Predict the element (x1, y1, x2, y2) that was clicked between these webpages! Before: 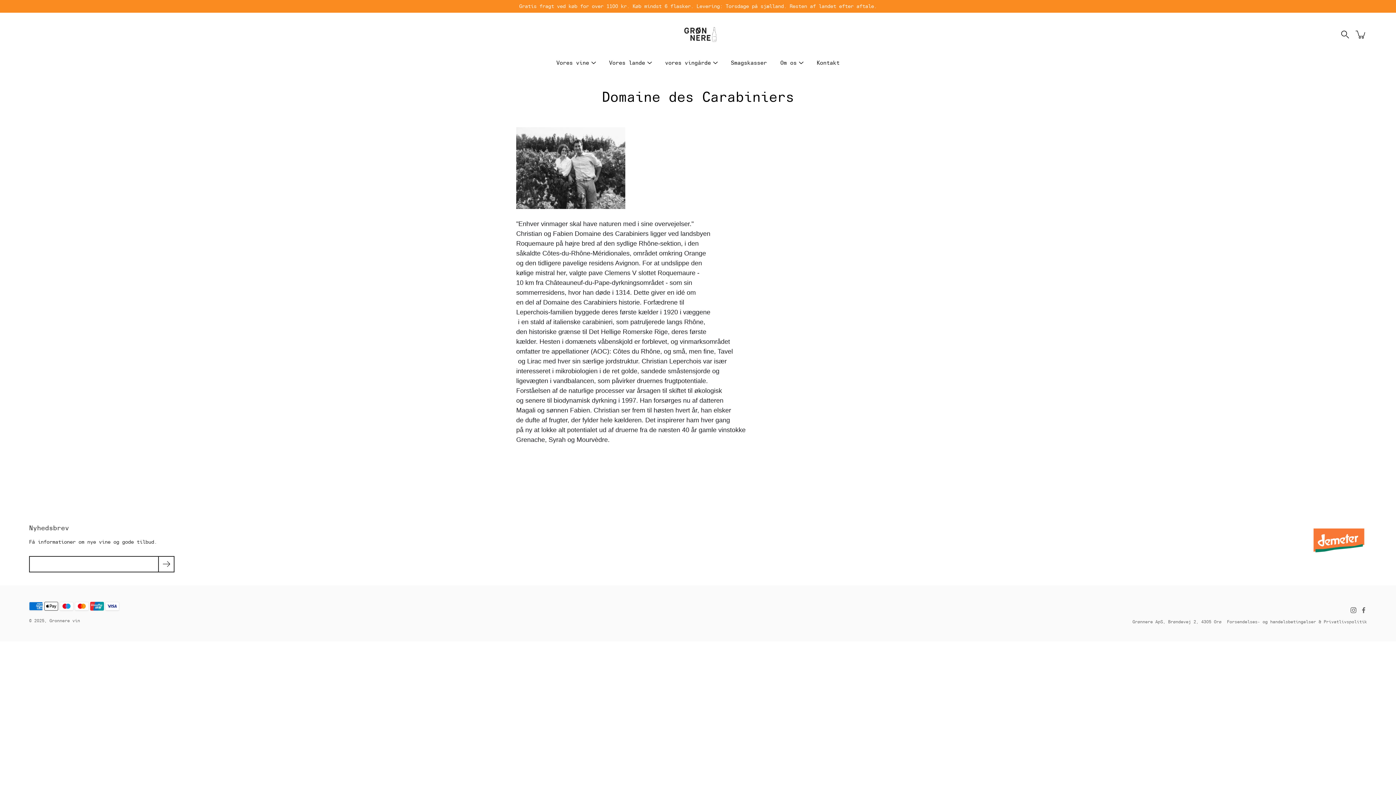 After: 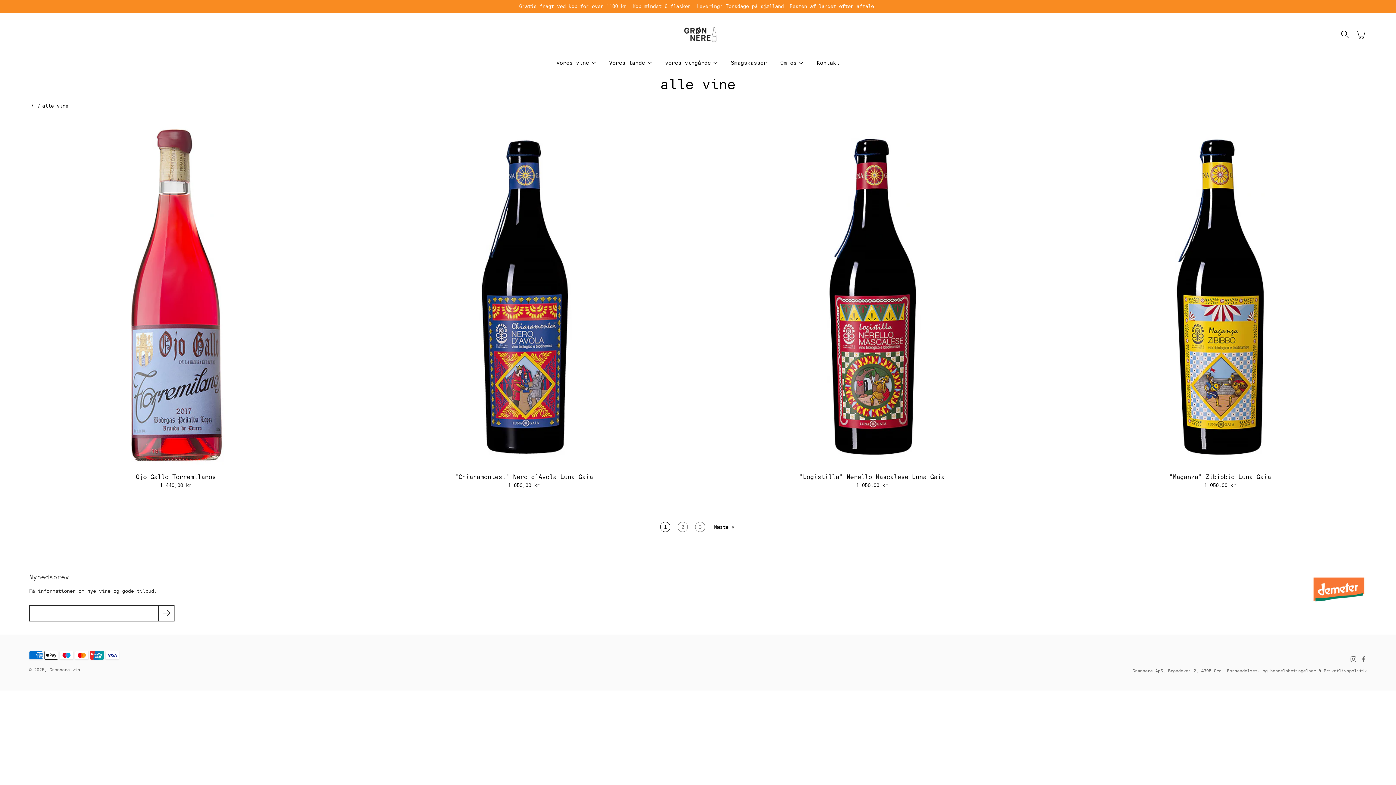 Action: label: Vores vine bbox: (556, 58, 589, 67)